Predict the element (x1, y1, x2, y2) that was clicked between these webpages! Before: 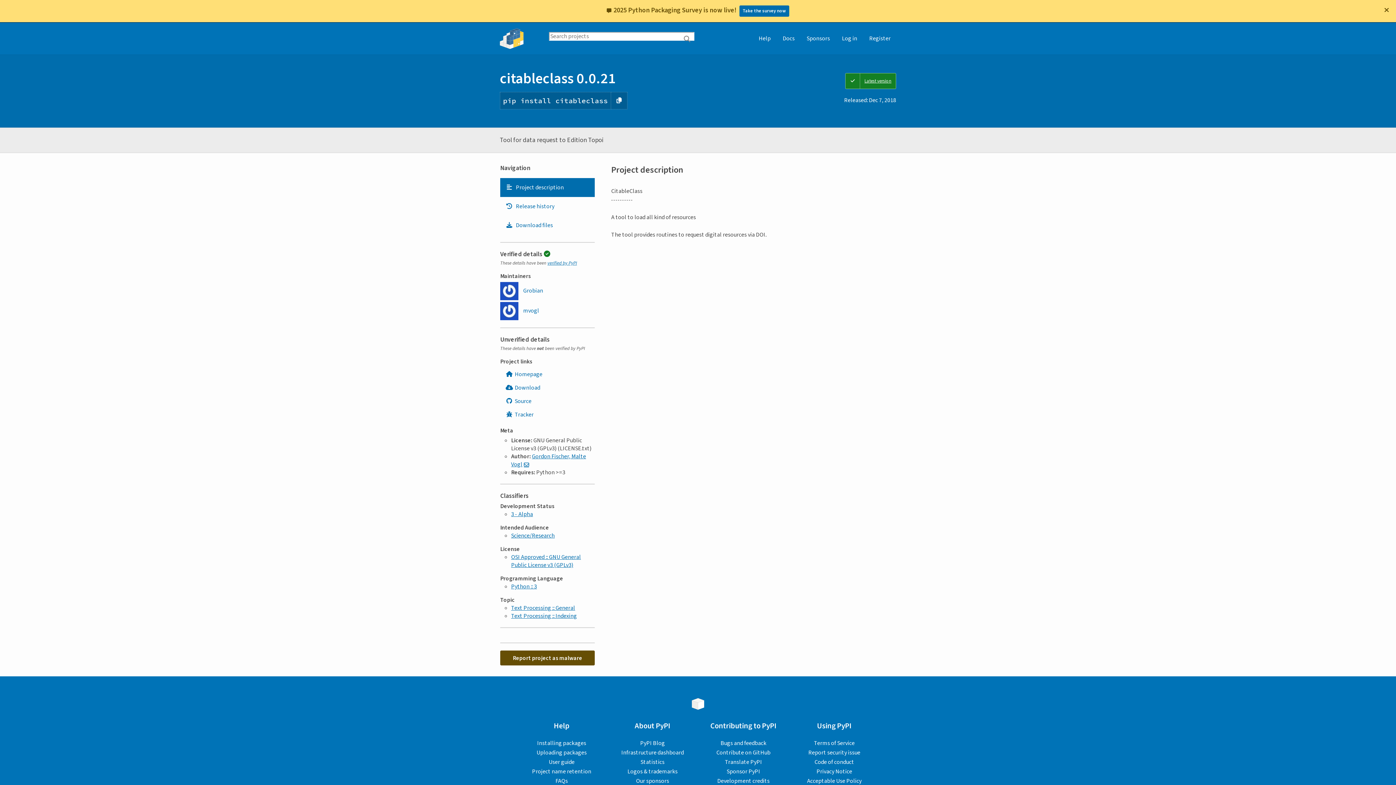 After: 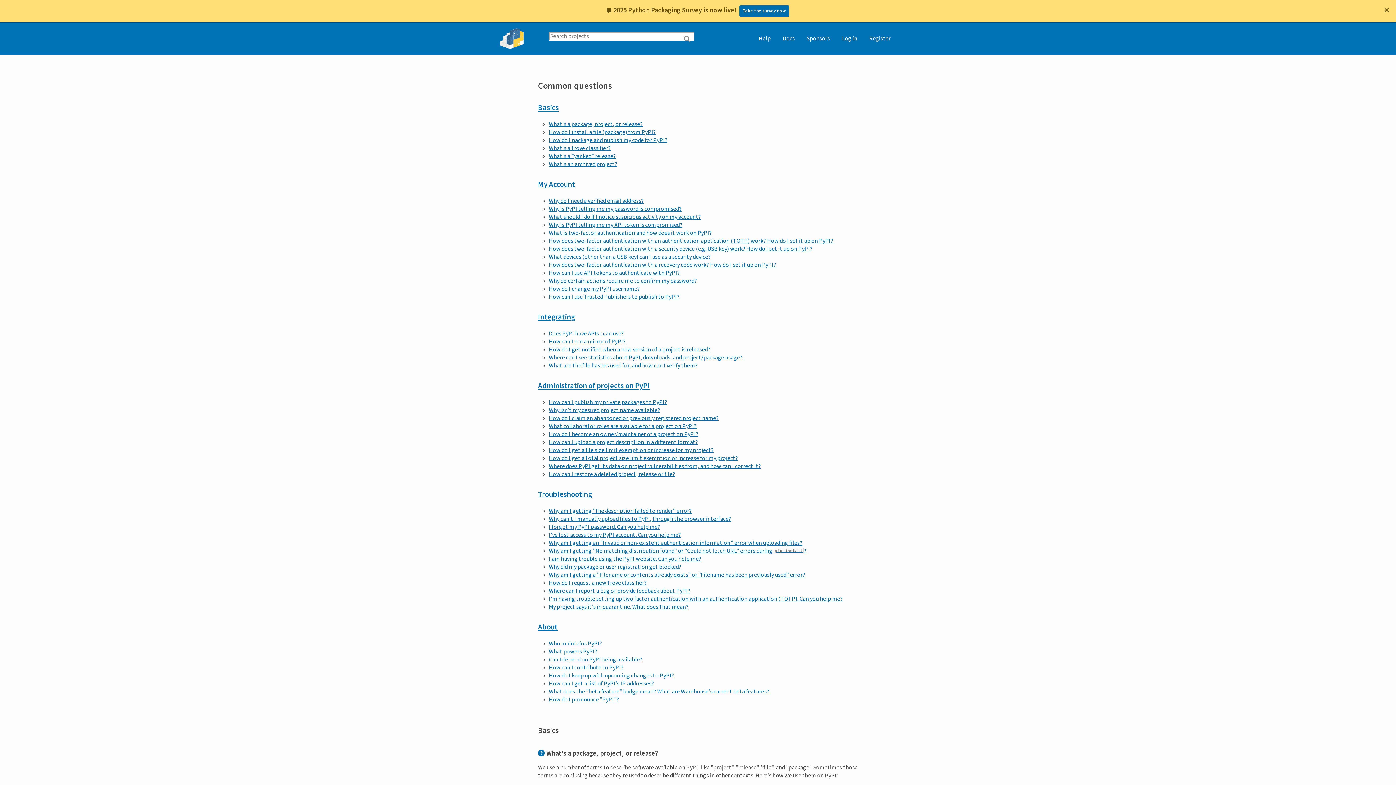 Action: label: Help bbox: (753, 22, 776, 54)